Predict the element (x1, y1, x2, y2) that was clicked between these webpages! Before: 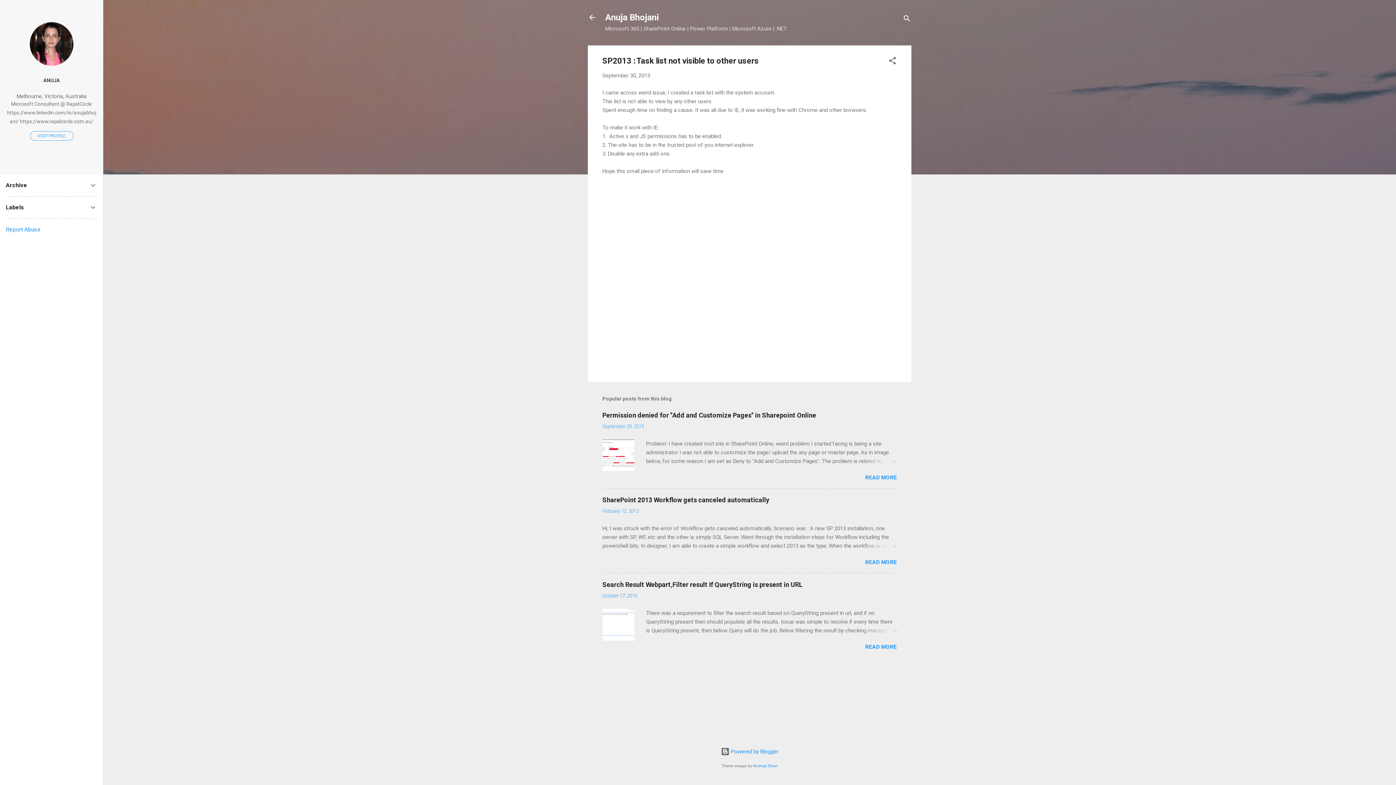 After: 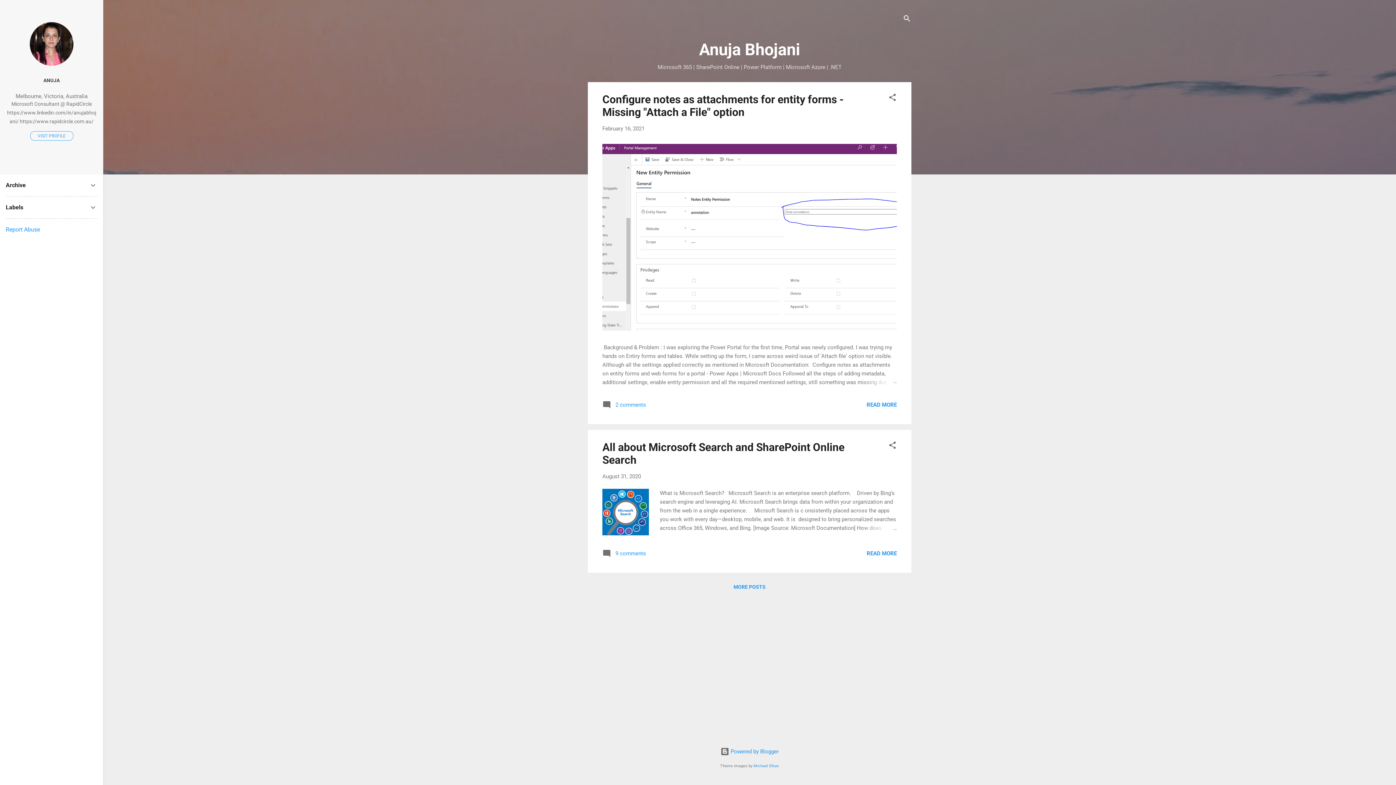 Action: bbox: (588, 13, 596, 23)